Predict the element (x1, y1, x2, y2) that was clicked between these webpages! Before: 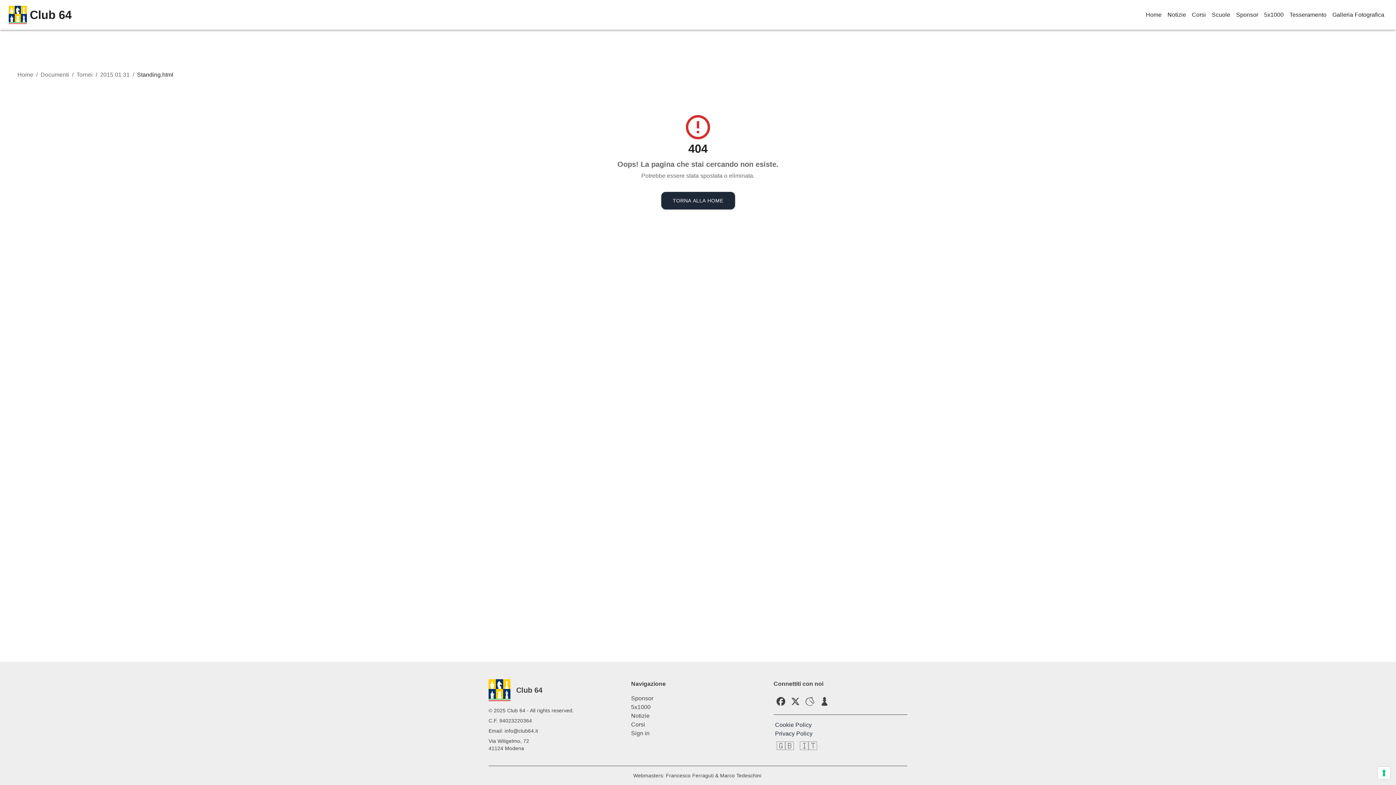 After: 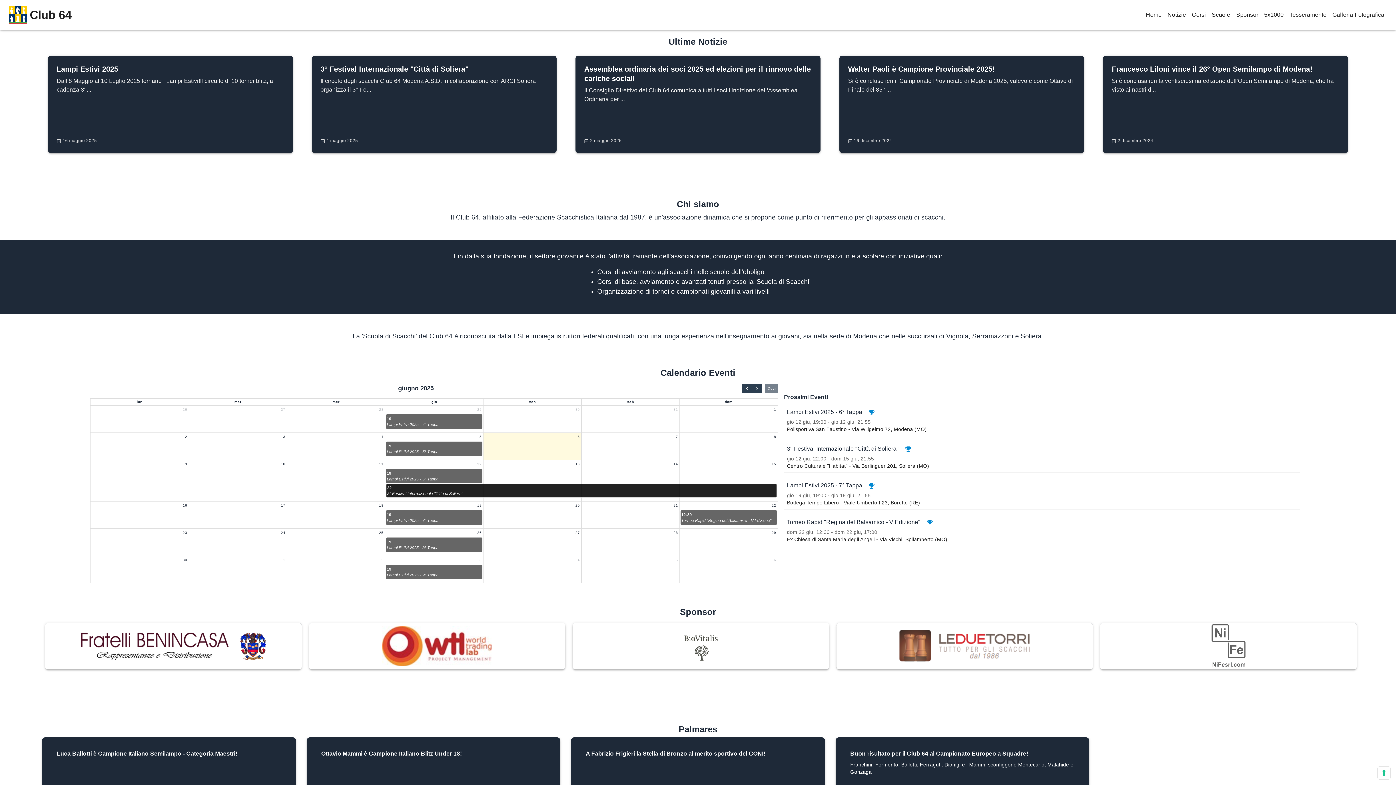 Action: label: TORNA ALLA HOME bbox: (661, 192, 735, 209)